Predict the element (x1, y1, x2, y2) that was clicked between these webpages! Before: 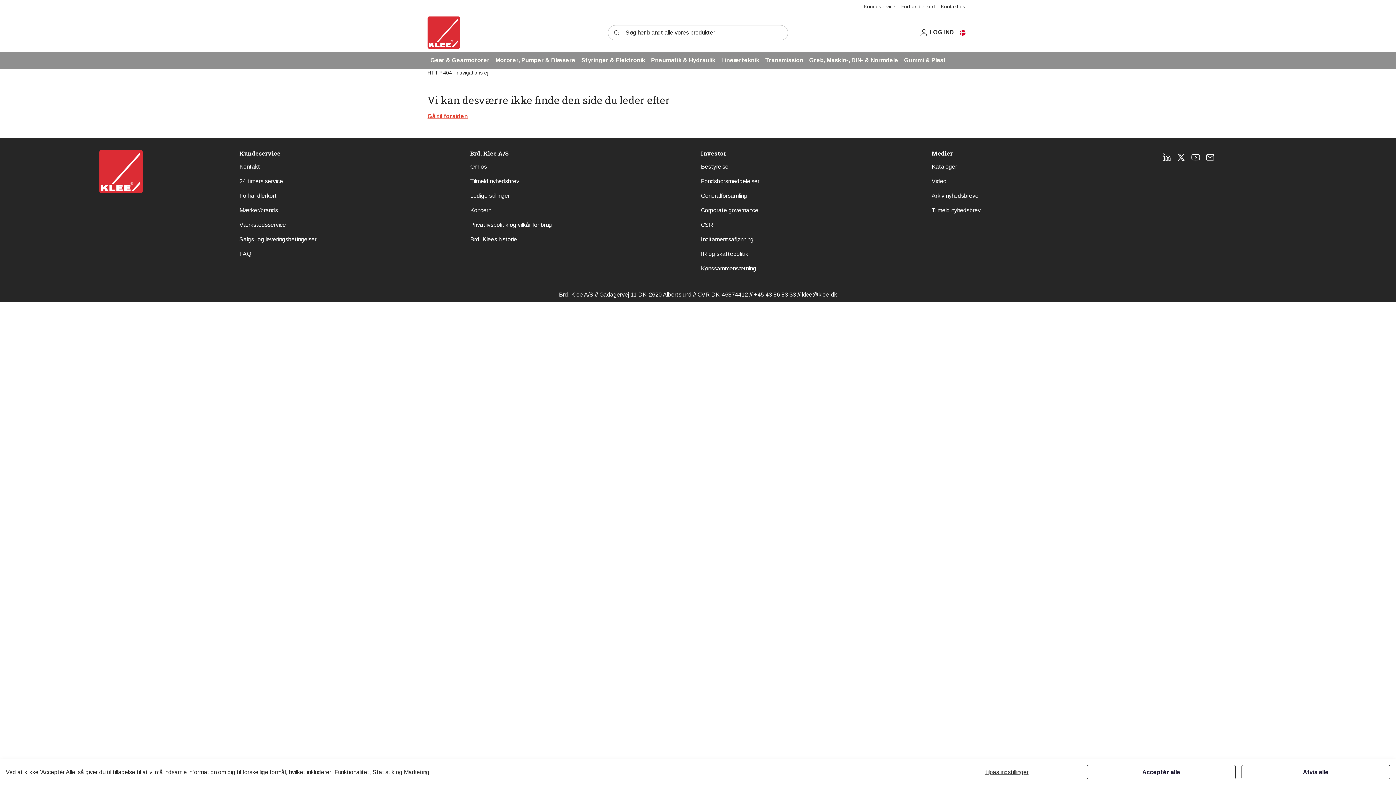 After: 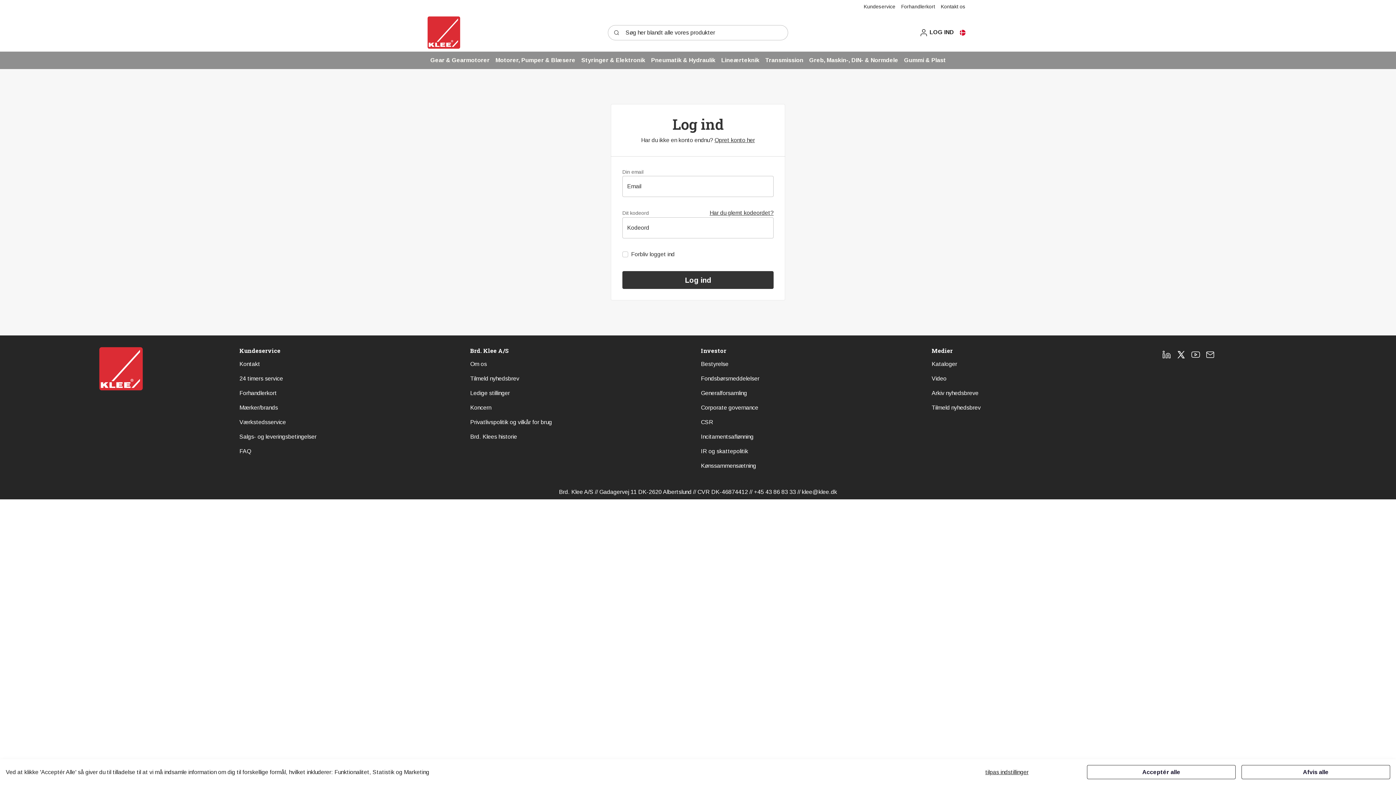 Action: bbox: (916, 25, 957, 40) label:  LOG IND